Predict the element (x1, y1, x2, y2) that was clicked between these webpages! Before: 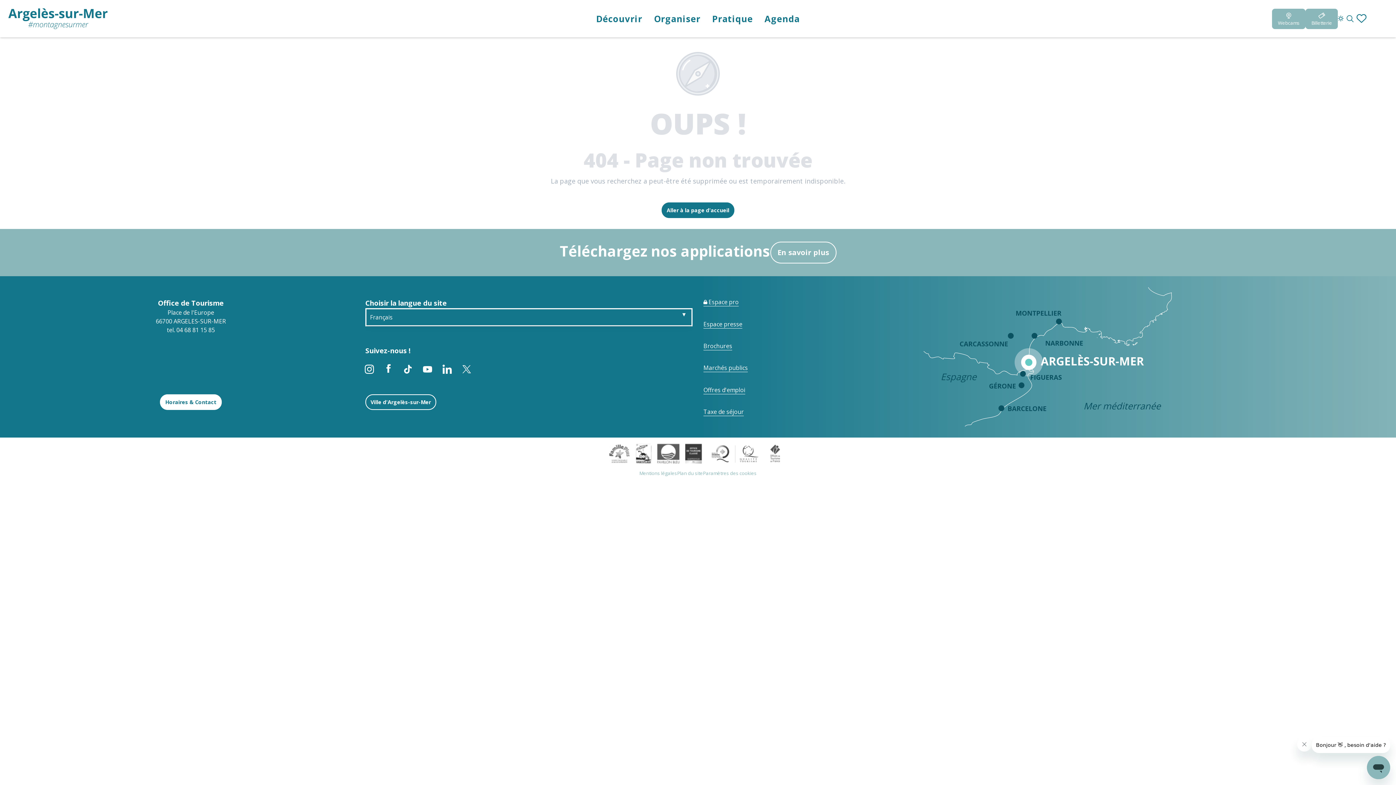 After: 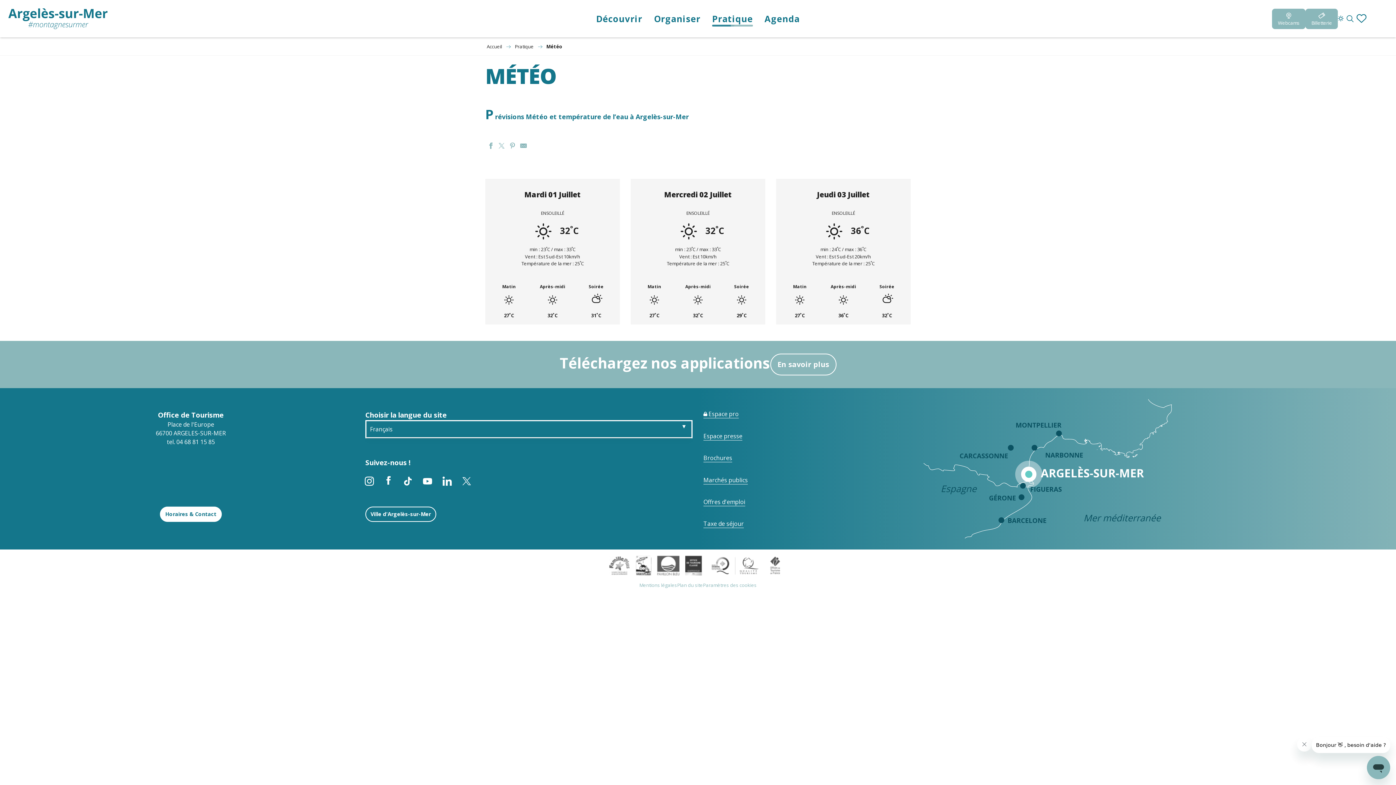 Action: bbox: (1338, 15, 1344, 23)